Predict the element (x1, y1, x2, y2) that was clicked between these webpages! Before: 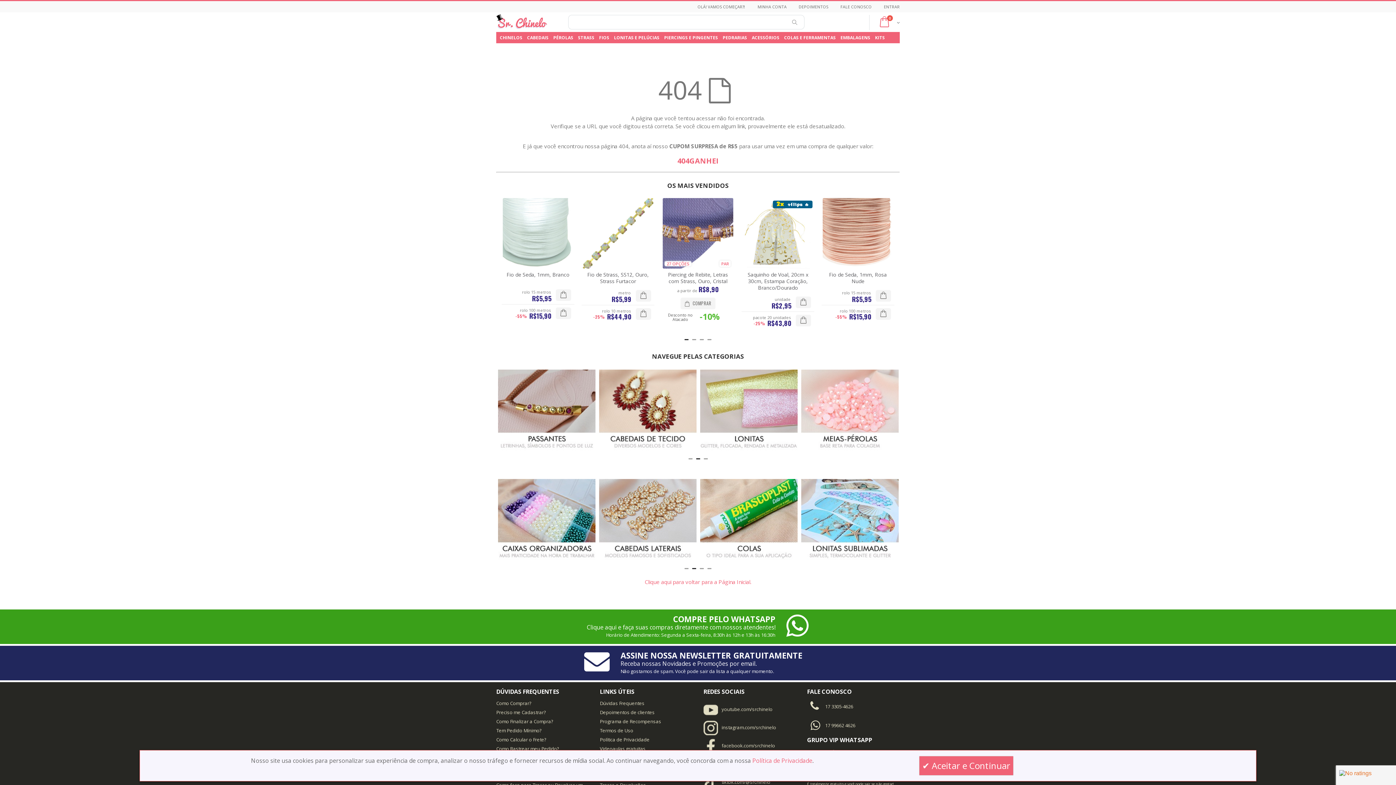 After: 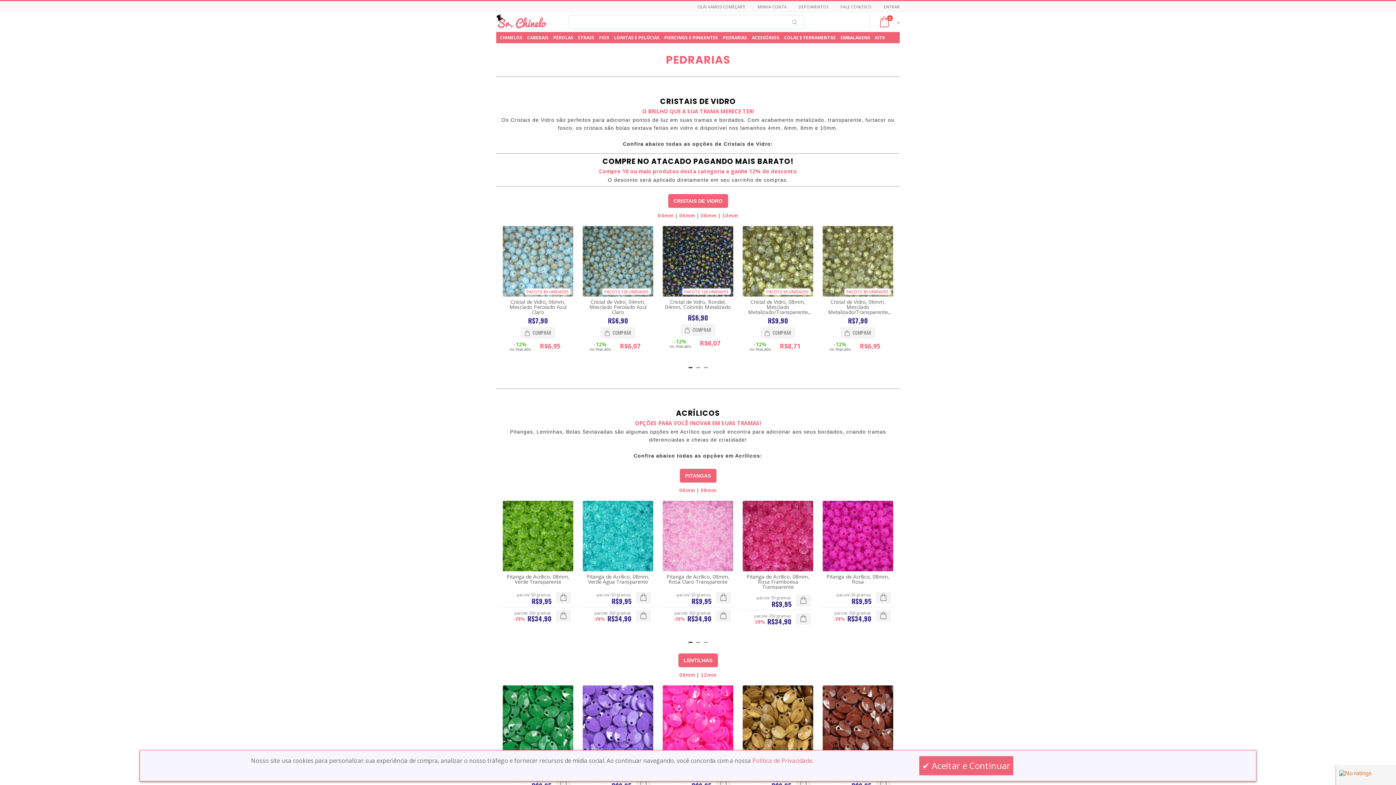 Action: bbox: (721, 32, 749, 43) label: PEDRARIAS